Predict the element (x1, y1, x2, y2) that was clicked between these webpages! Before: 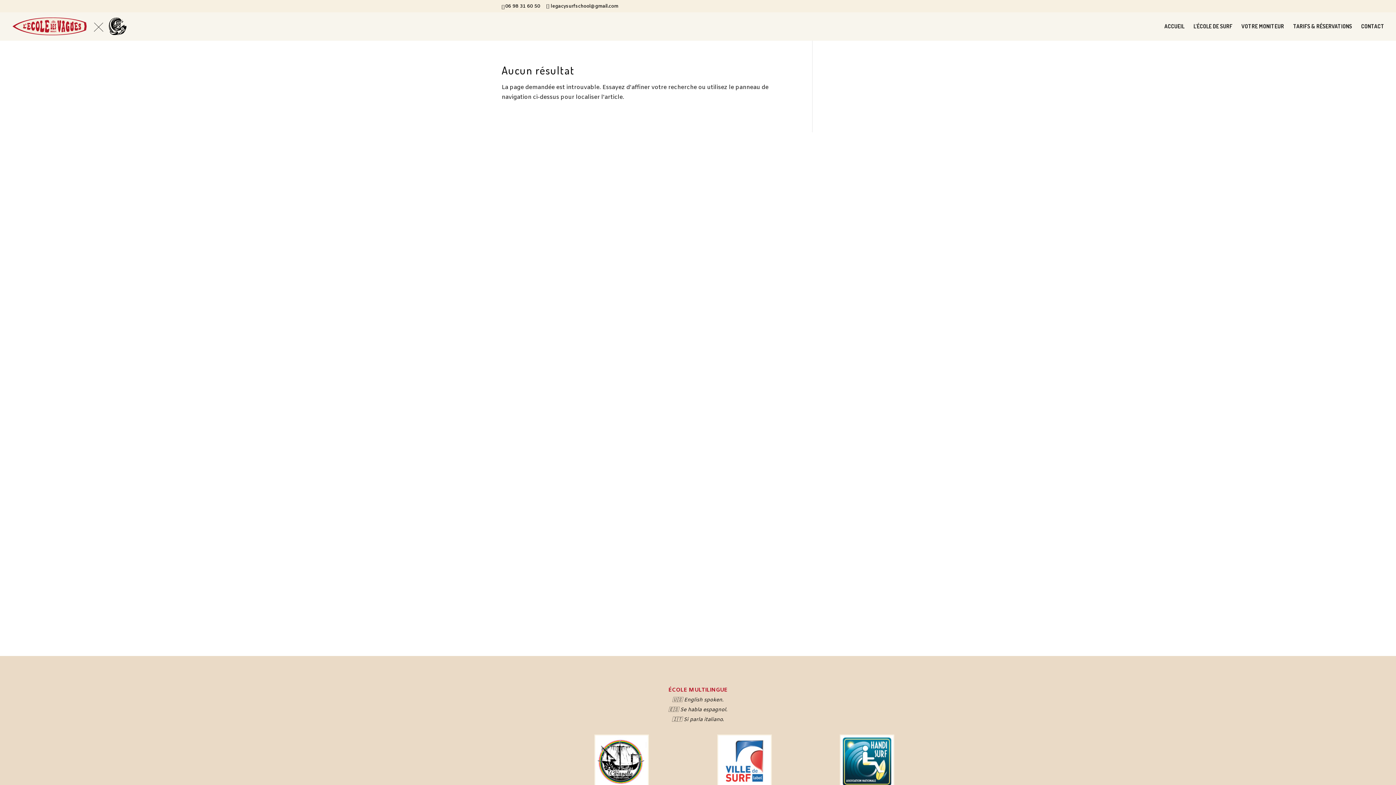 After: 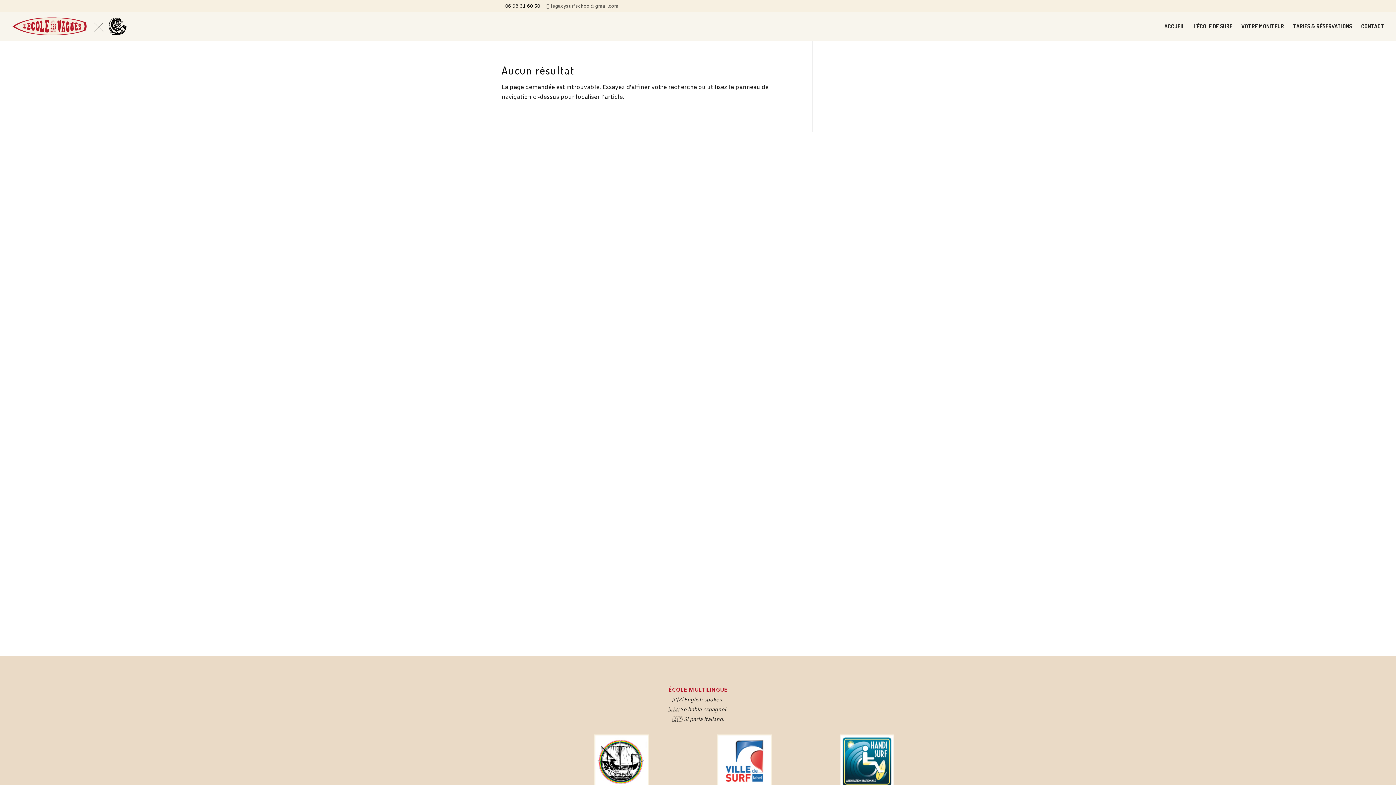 Action: label: legacysurfschool@gmail.com bbox: (546, 3, 618, 9)